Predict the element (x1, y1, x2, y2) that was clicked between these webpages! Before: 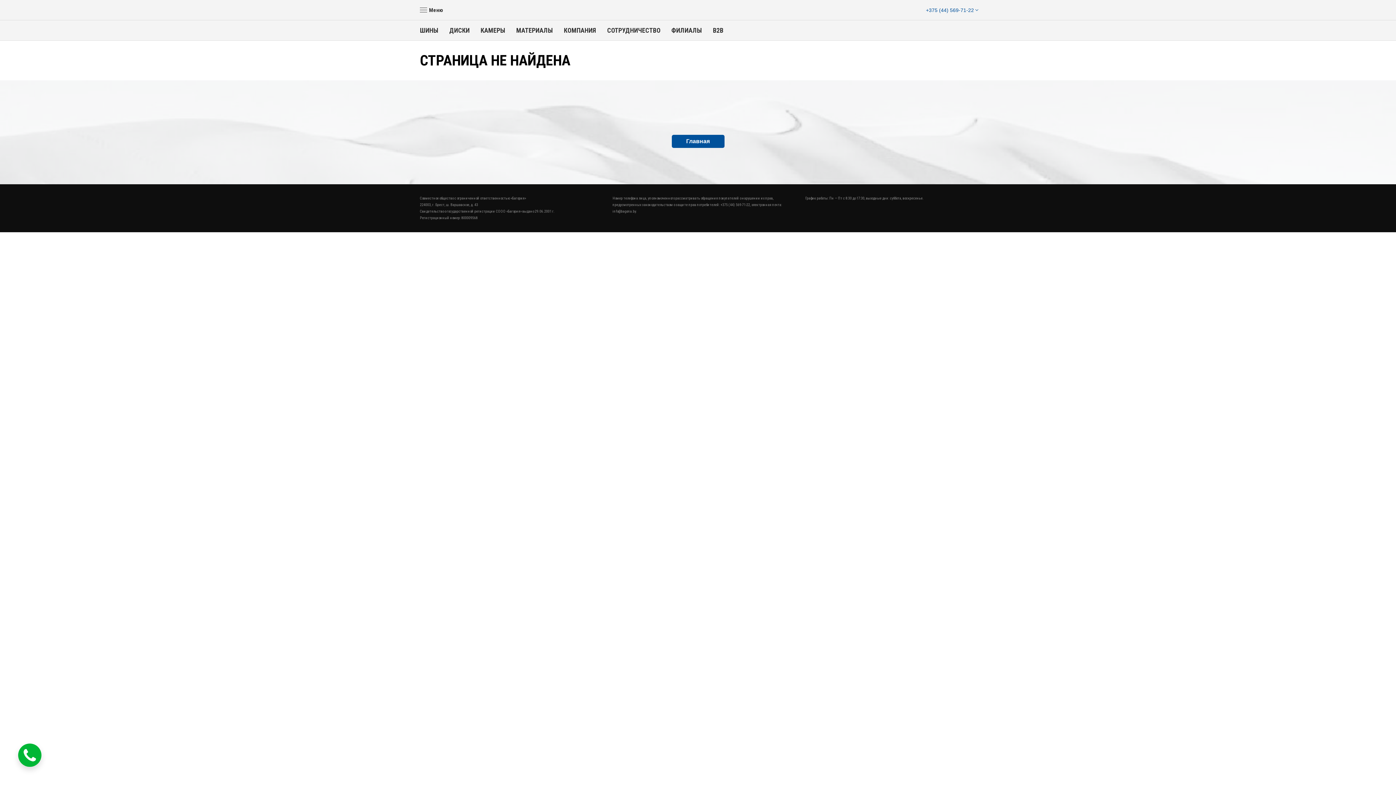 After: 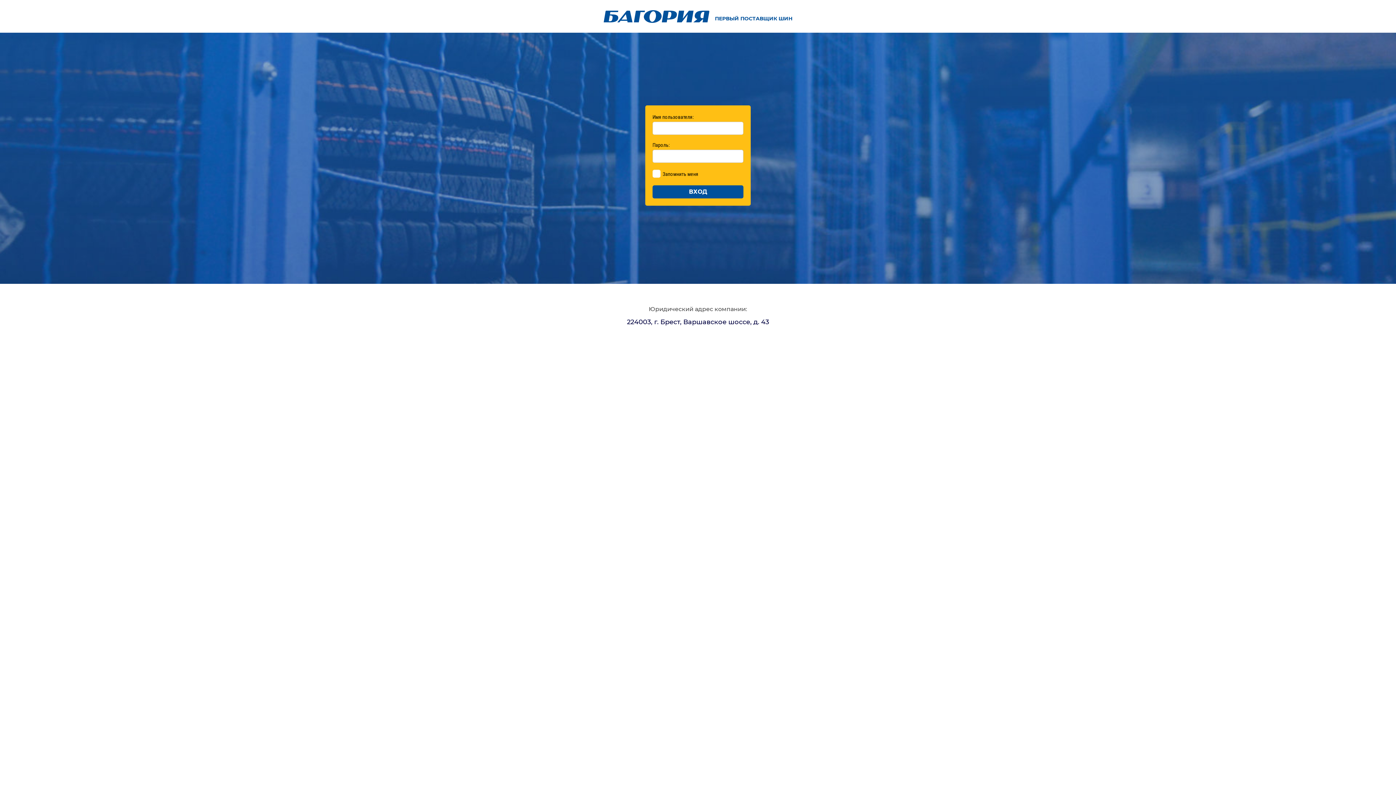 Action: bbox: (713, 20, 723, 40) label: B2B